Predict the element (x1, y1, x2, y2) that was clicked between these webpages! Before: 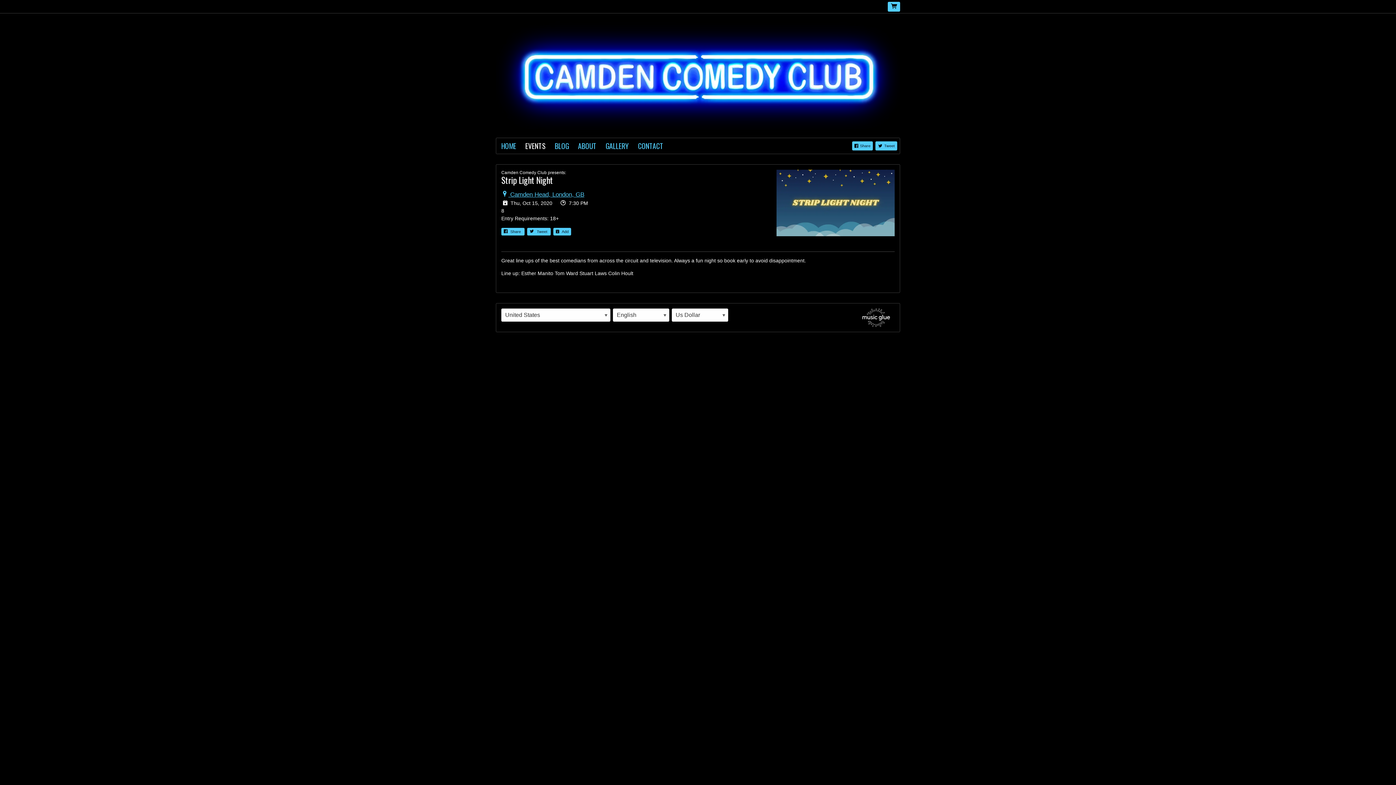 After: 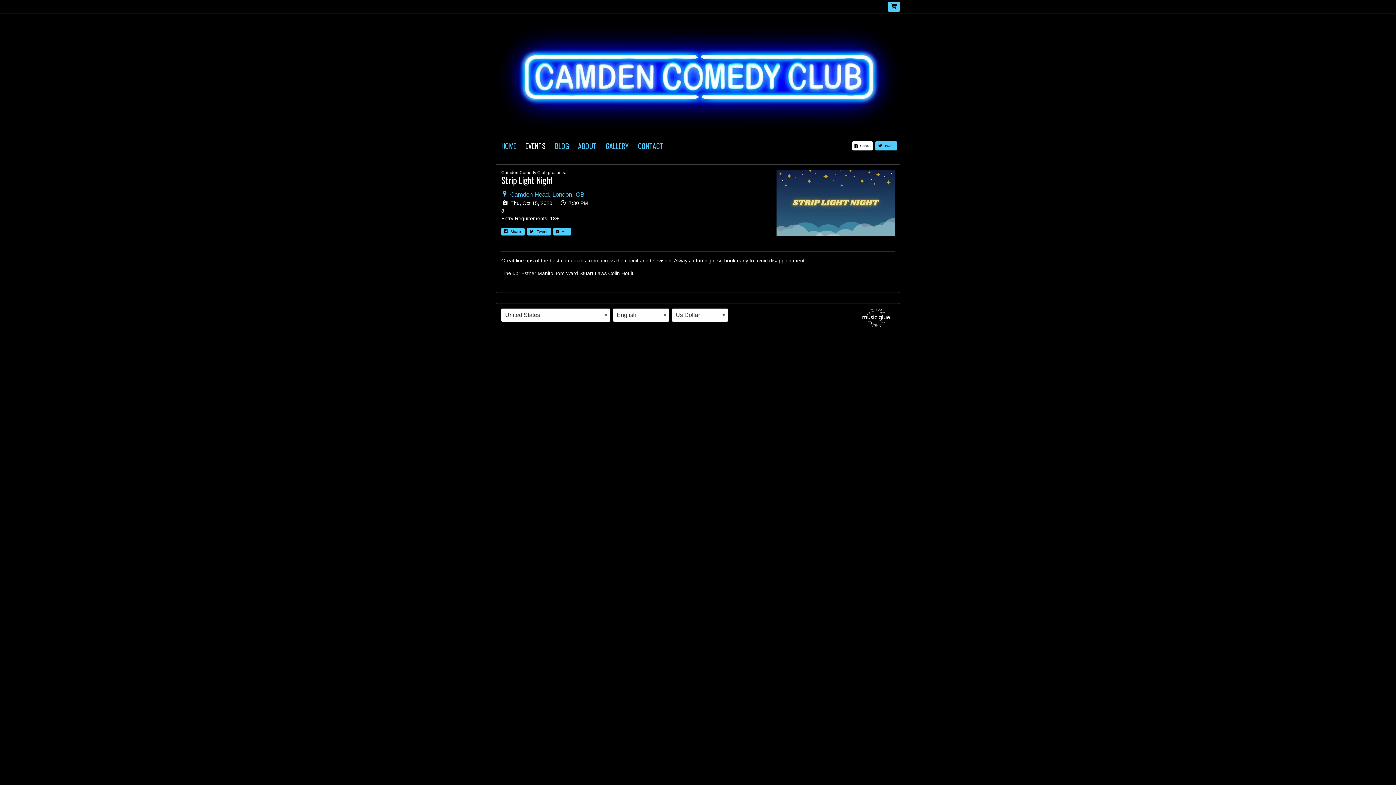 Action: label: Share bbox: (852, 141, 873, 150)